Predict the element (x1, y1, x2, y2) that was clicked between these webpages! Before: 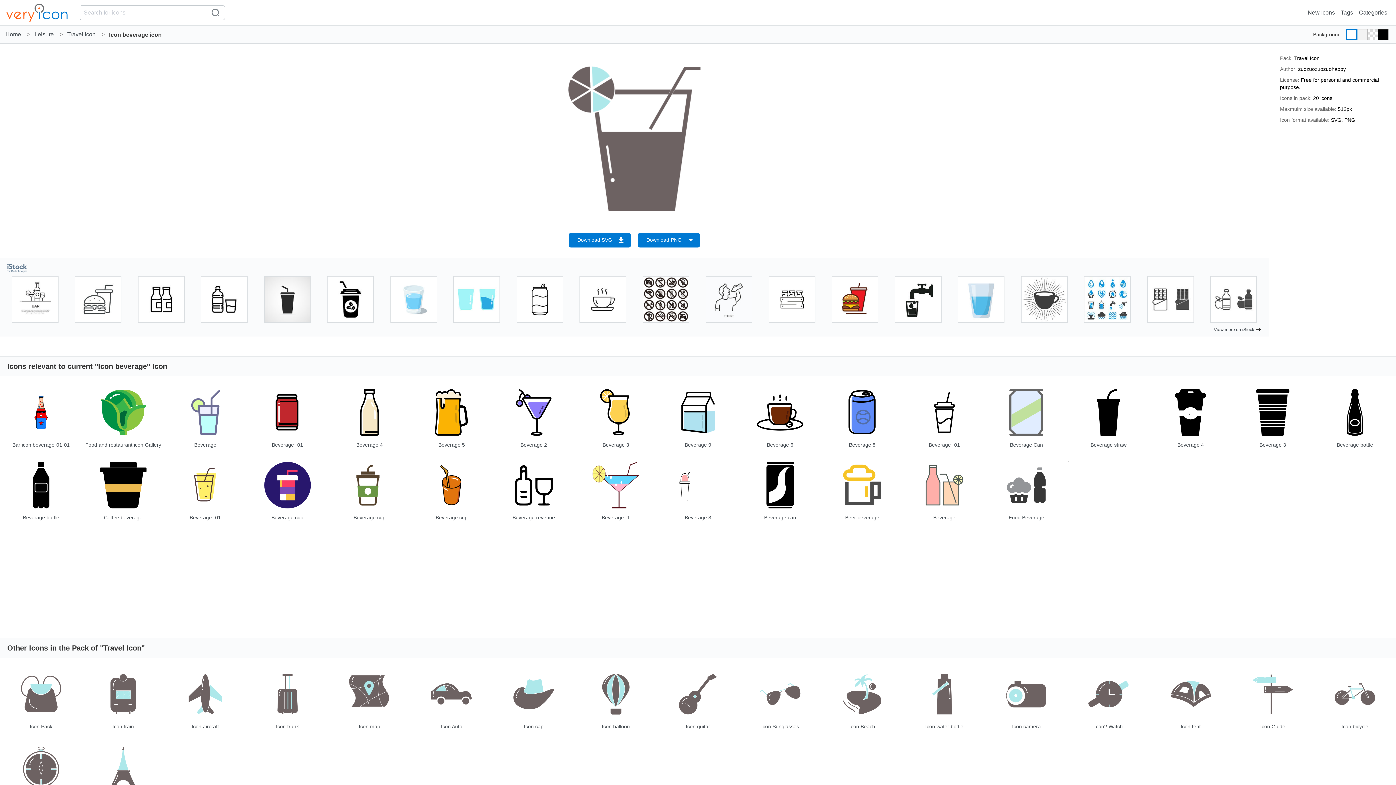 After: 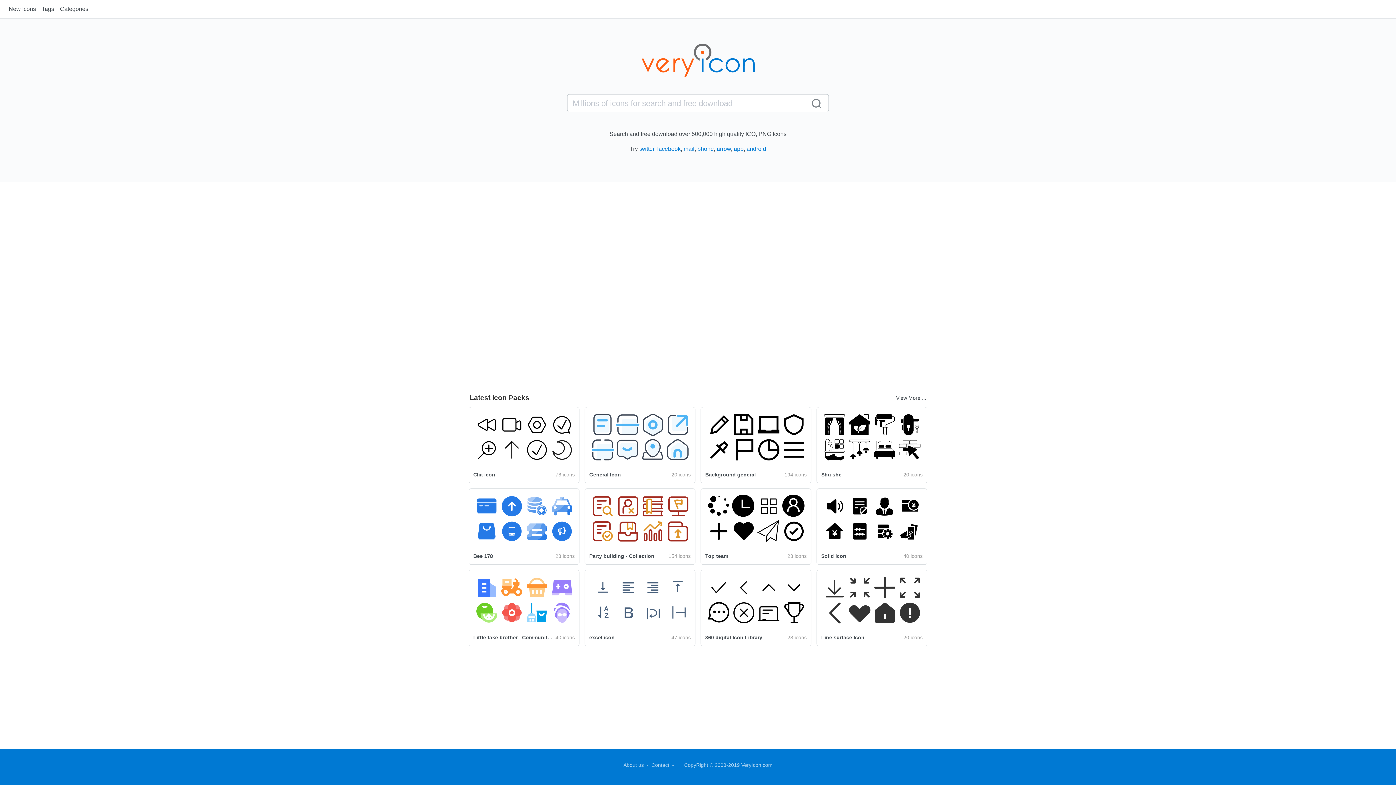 Action: label: Home bbox: (5, 30, 21, 38)